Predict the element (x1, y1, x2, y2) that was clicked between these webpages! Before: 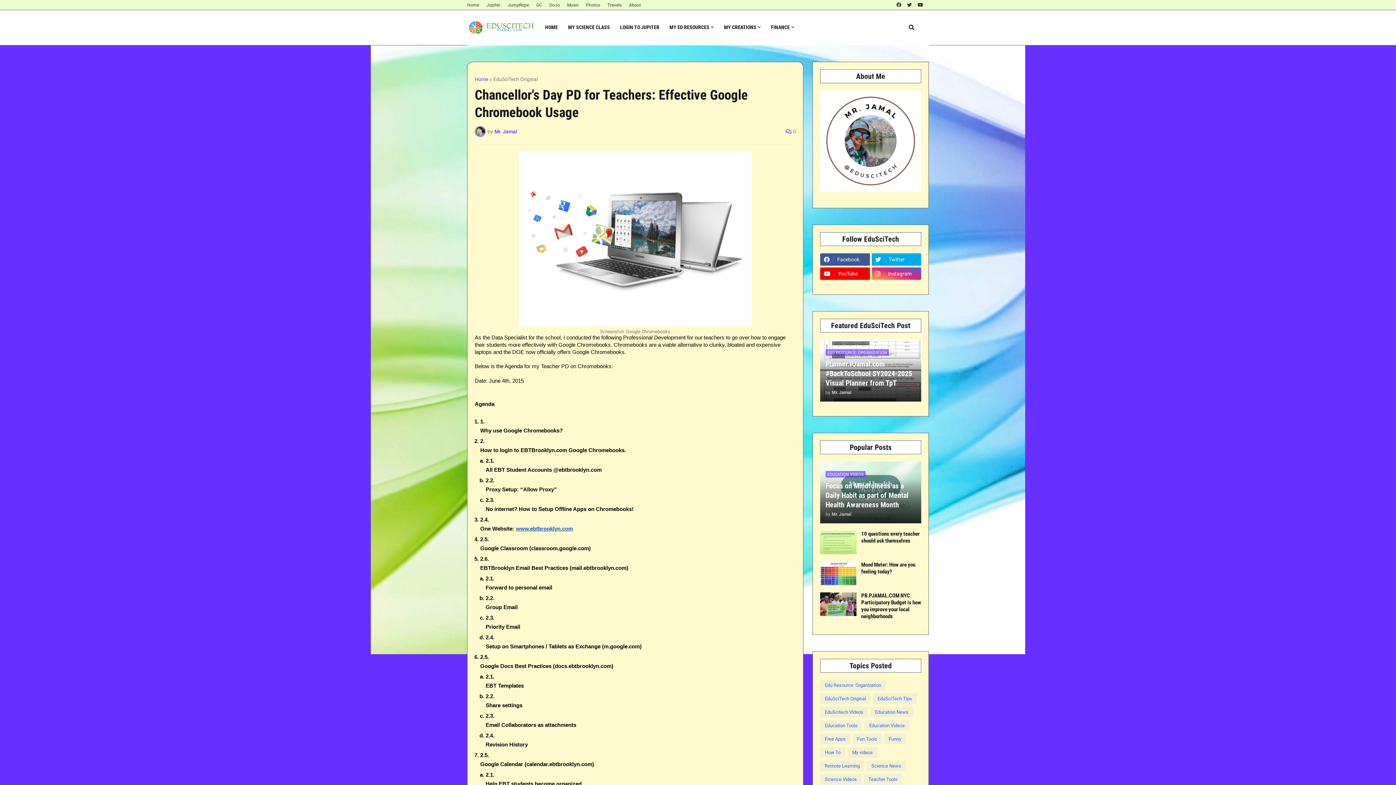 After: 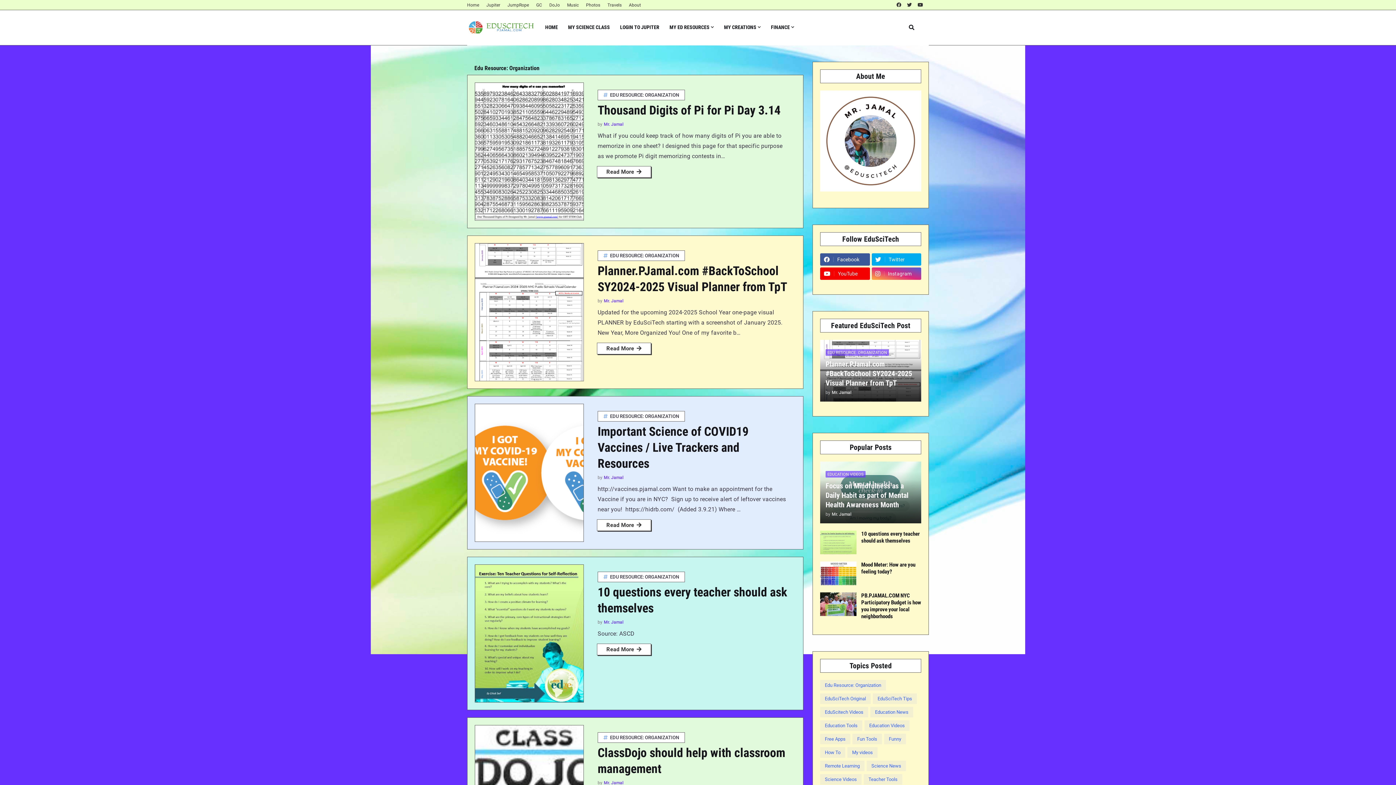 Action: label: Edu Resource: Organization bbox: (820, 680, 886, 690)